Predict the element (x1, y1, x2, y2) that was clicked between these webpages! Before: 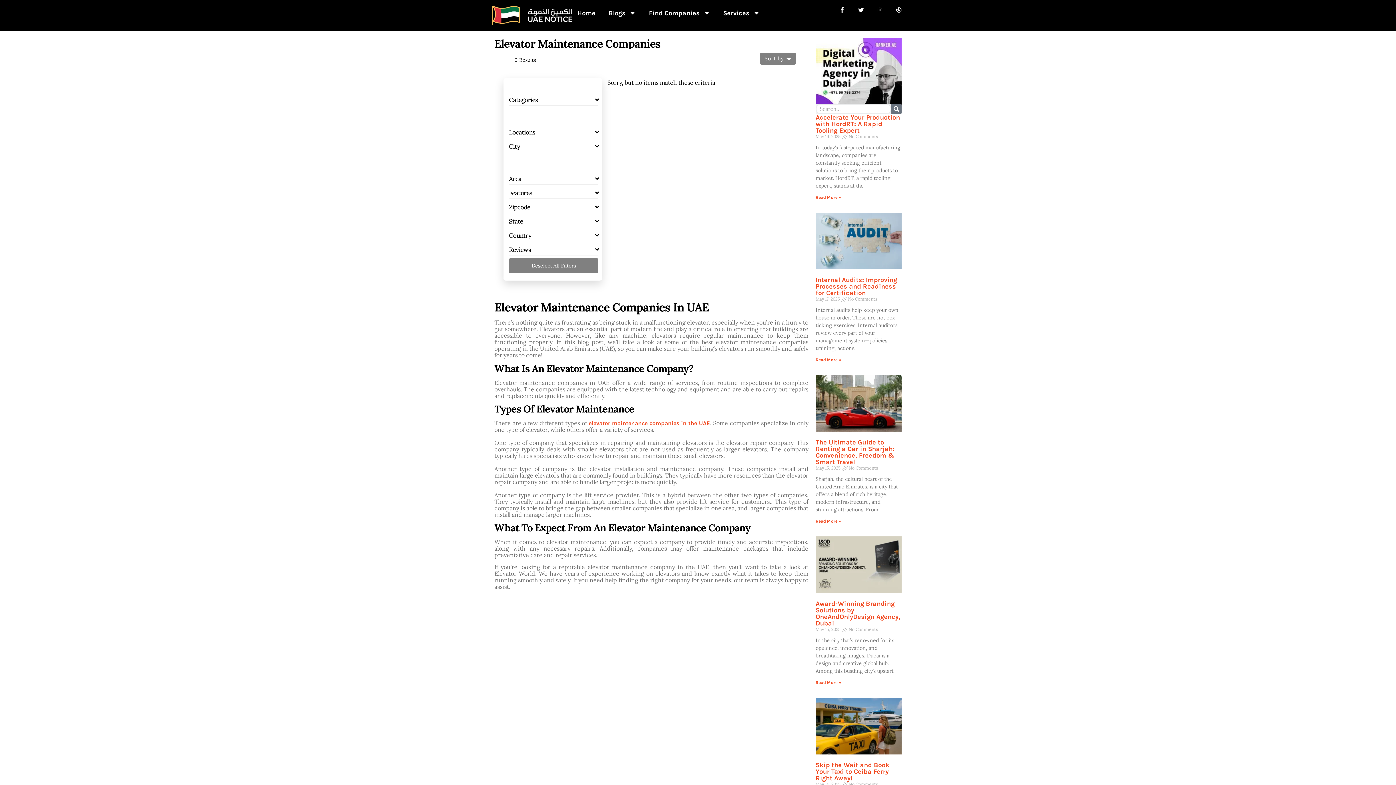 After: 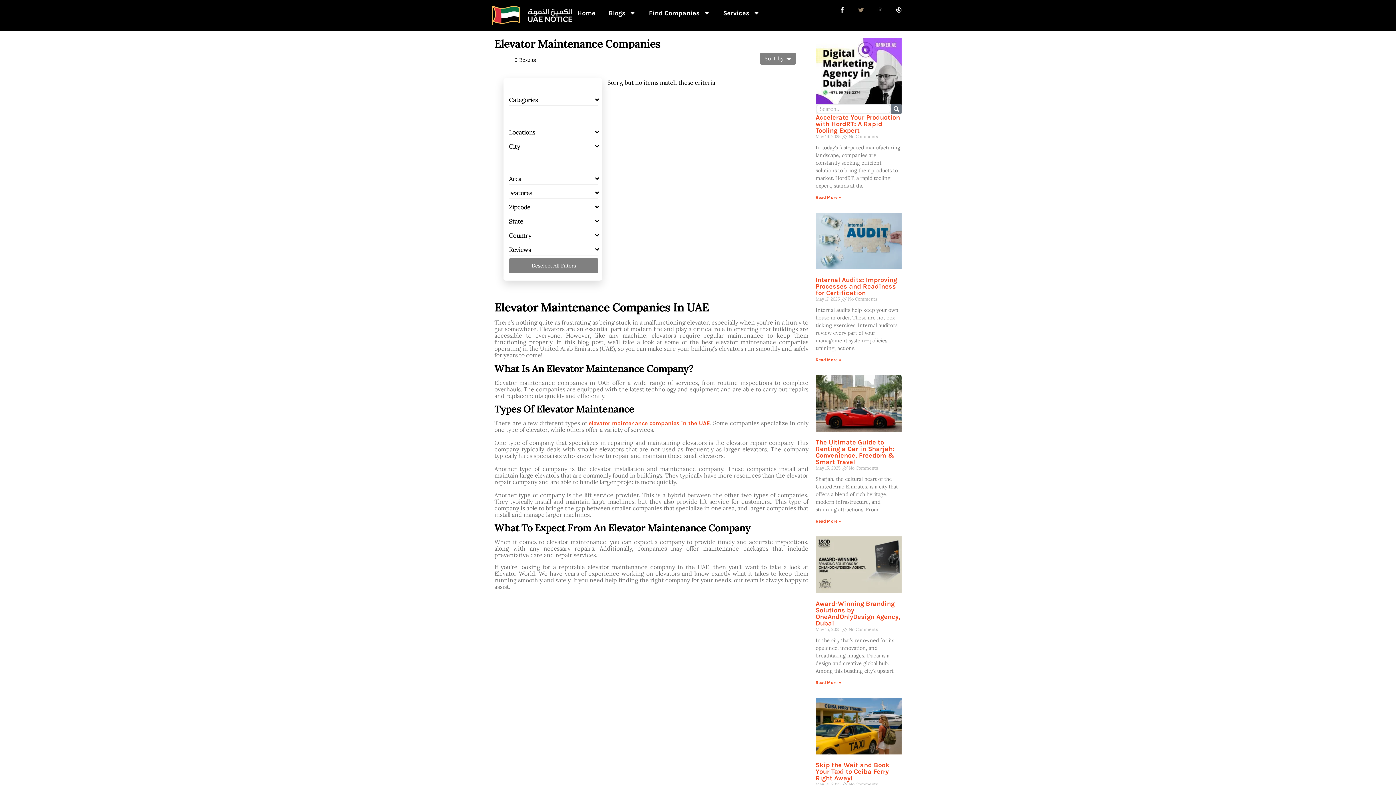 Action: bbox: (858, 7, 864, 12) label: Twitter